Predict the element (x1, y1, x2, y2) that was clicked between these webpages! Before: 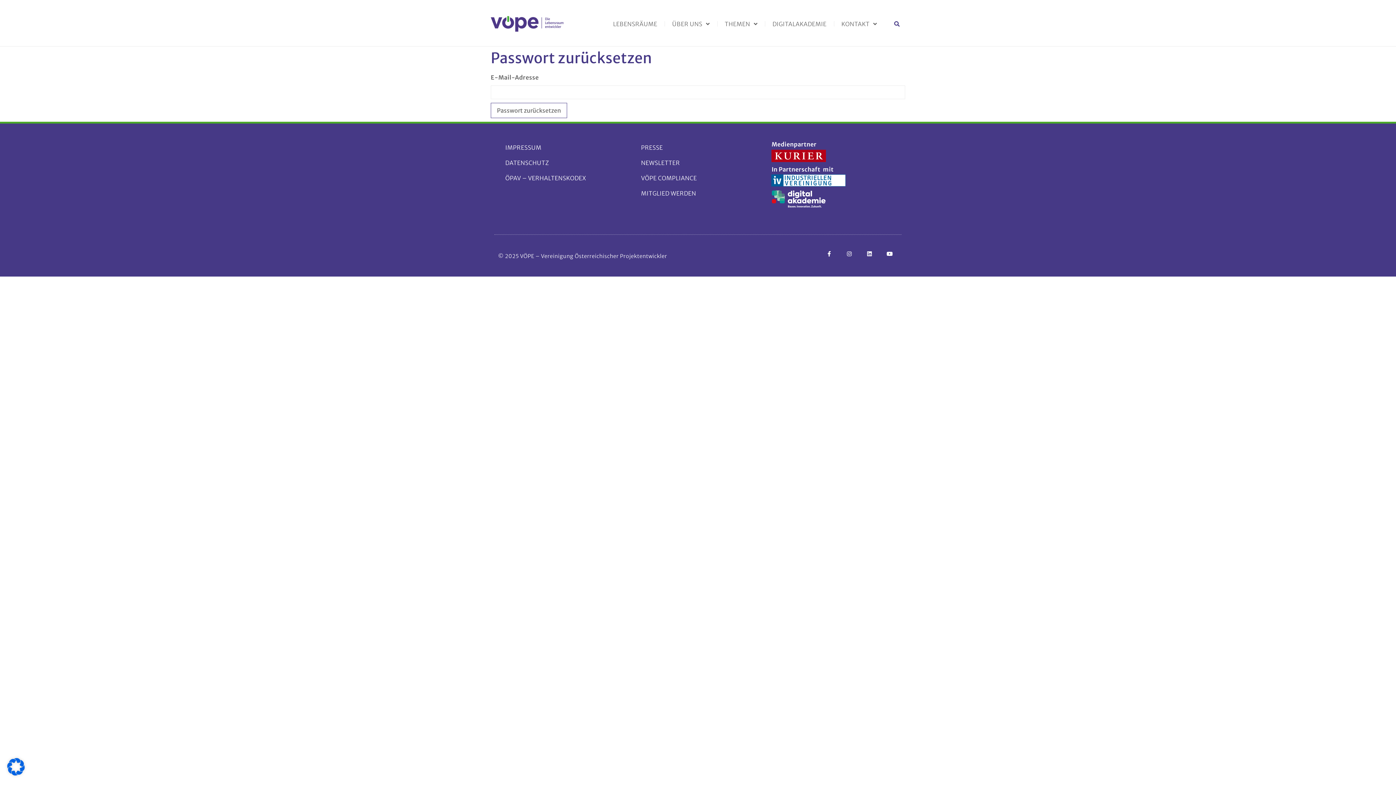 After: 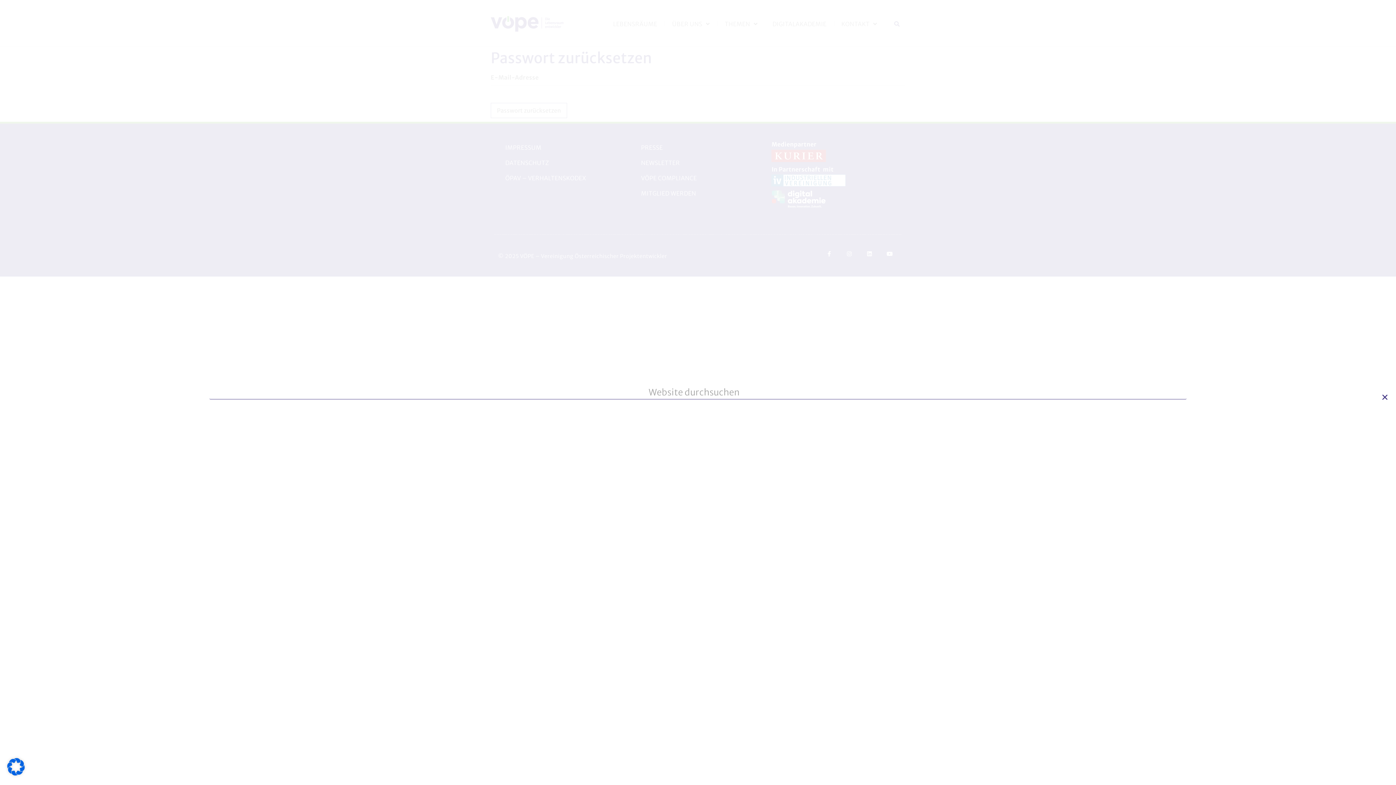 Action: bbox: (891, 18, 902, 29) label: Suche